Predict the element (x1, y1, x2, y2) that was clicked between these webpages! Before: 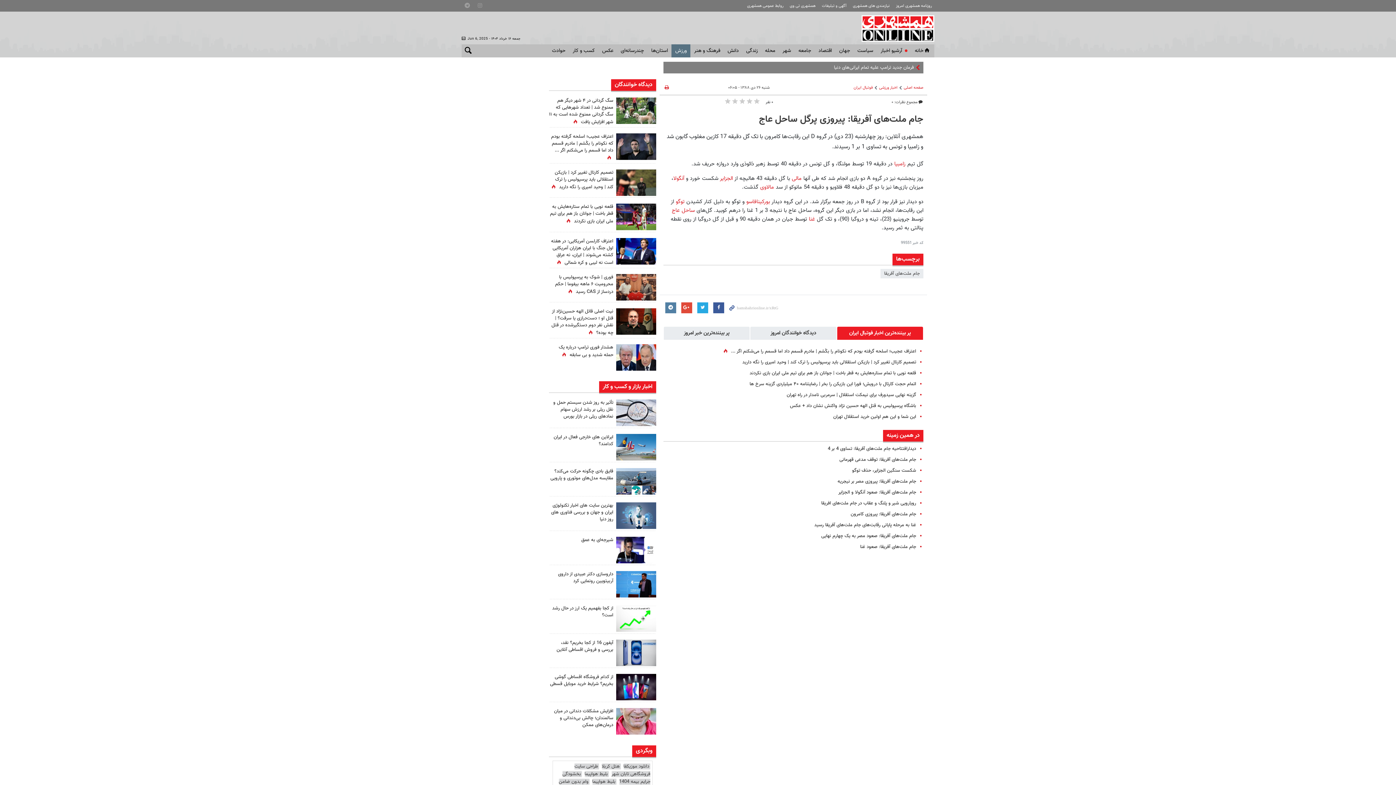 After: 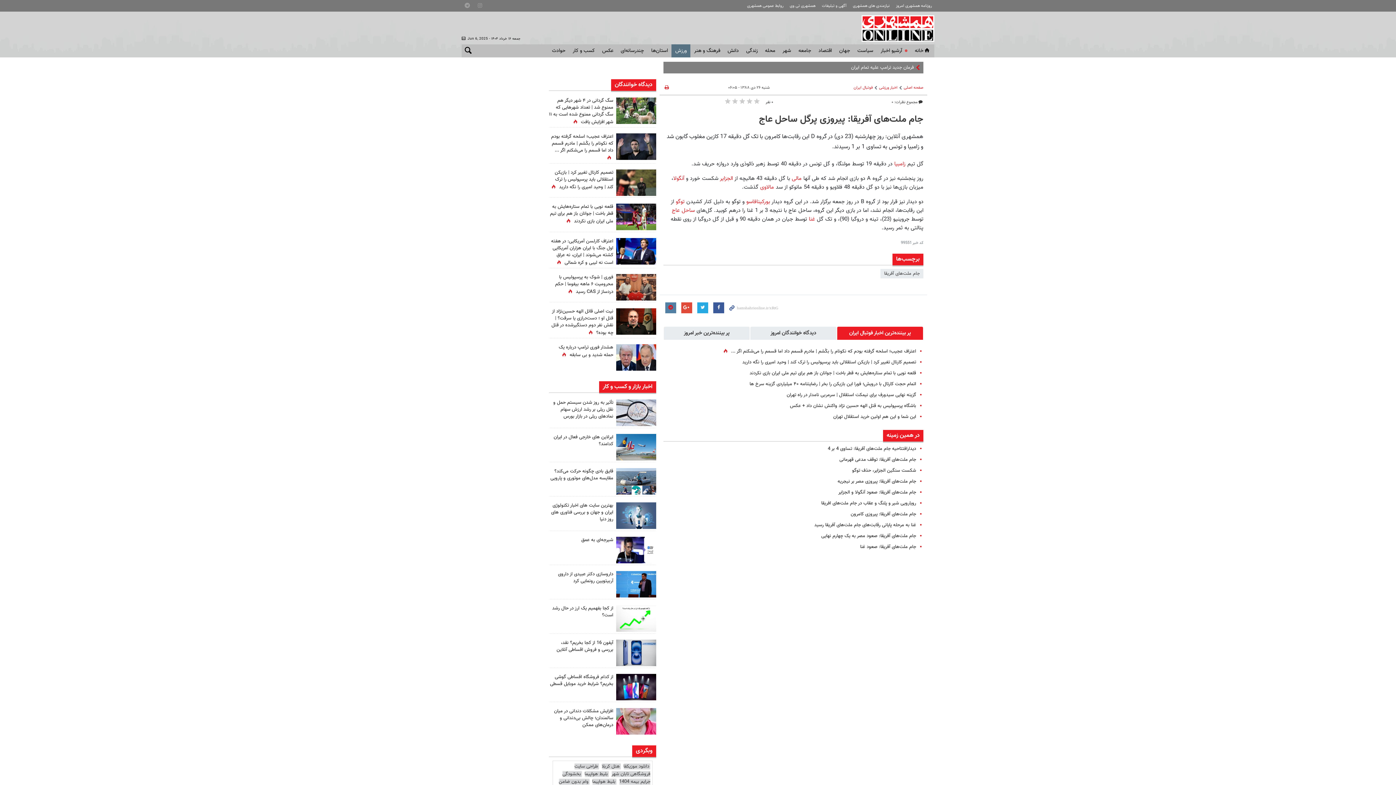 Action: bbox: (665, 302, 676, 313)